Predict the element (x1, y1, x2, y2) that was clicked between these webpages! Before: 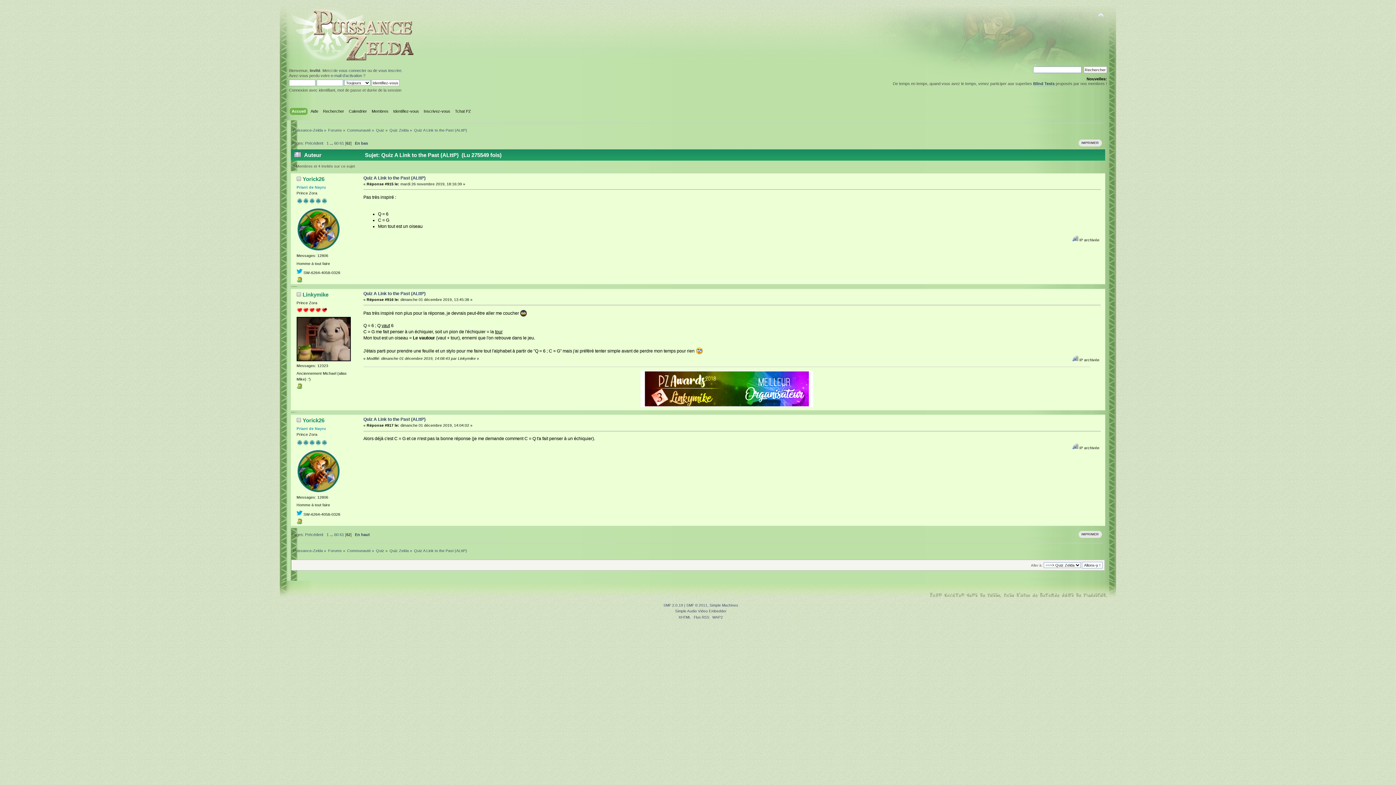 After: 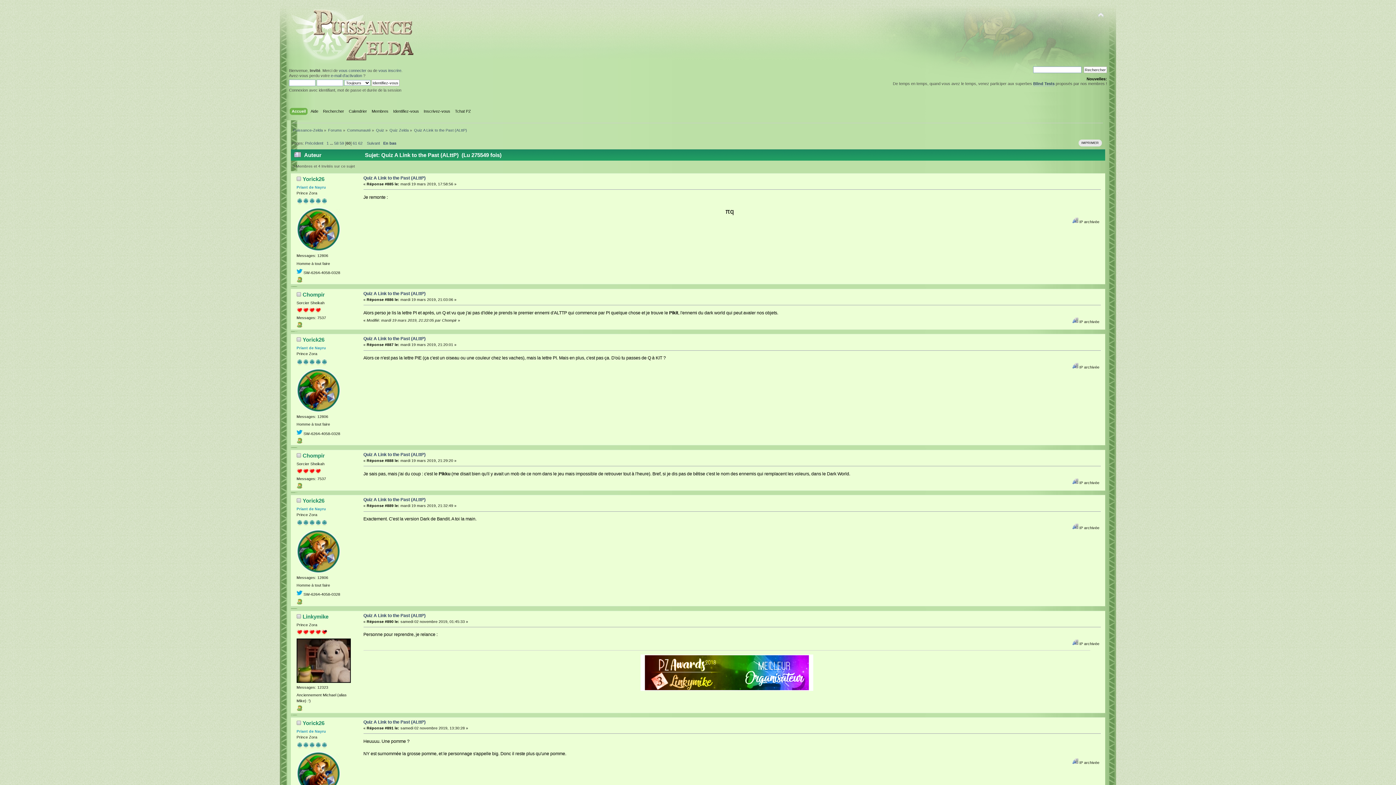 Action: bbox: (334, 532, 338, 536) label: 60